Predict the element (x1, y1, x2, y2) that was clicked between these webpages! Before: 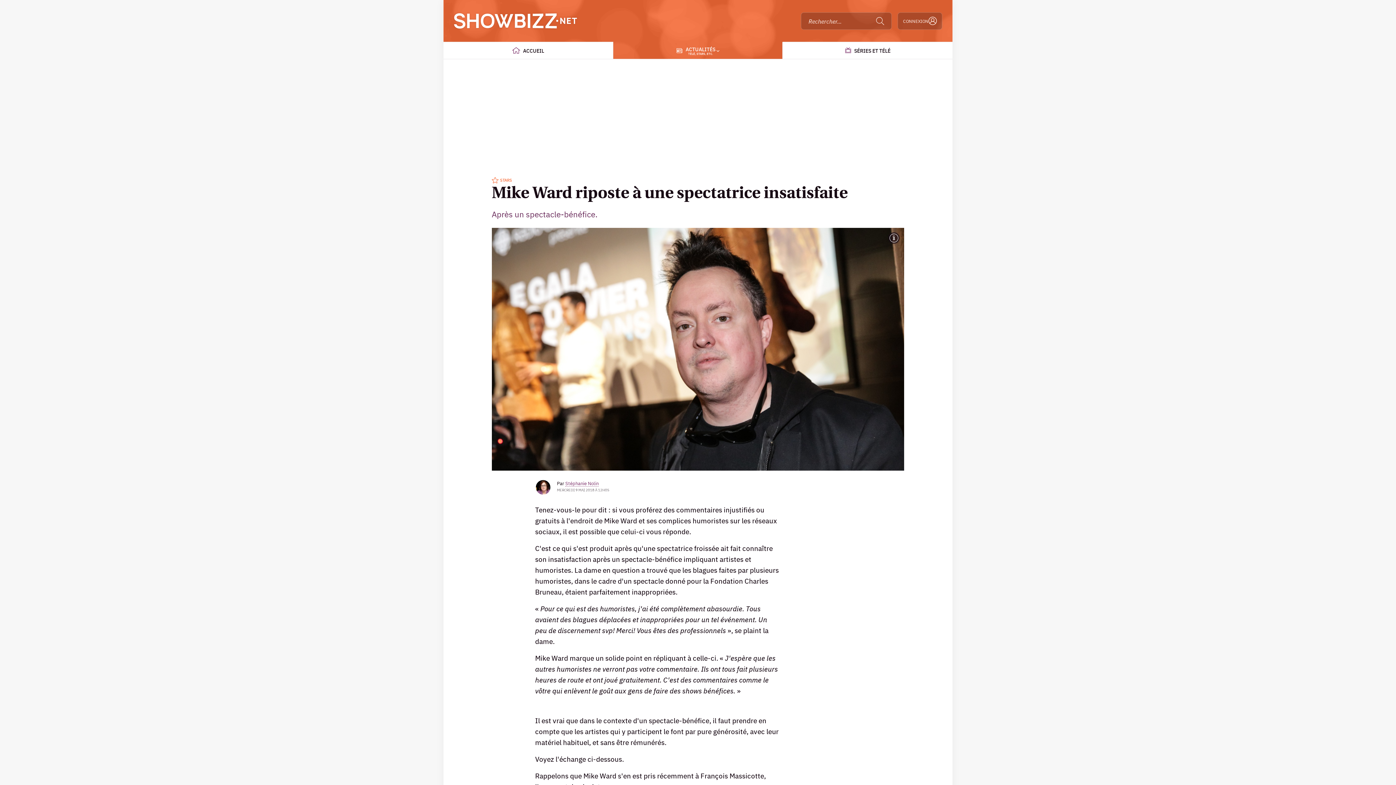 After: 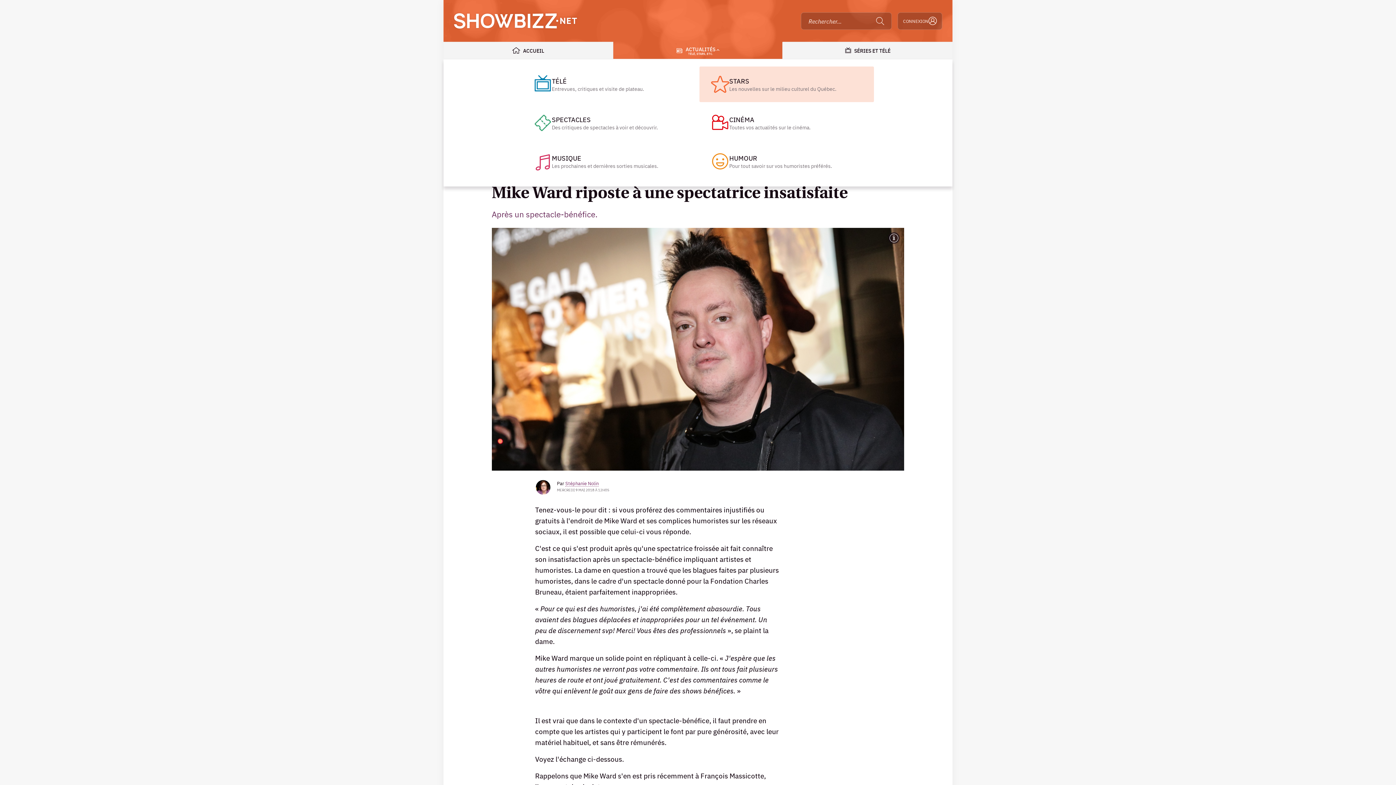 Action: bbox: (613, 41, 783, 59) label: ACTUALITÉS
TÉLÉ, STARS, ETC.